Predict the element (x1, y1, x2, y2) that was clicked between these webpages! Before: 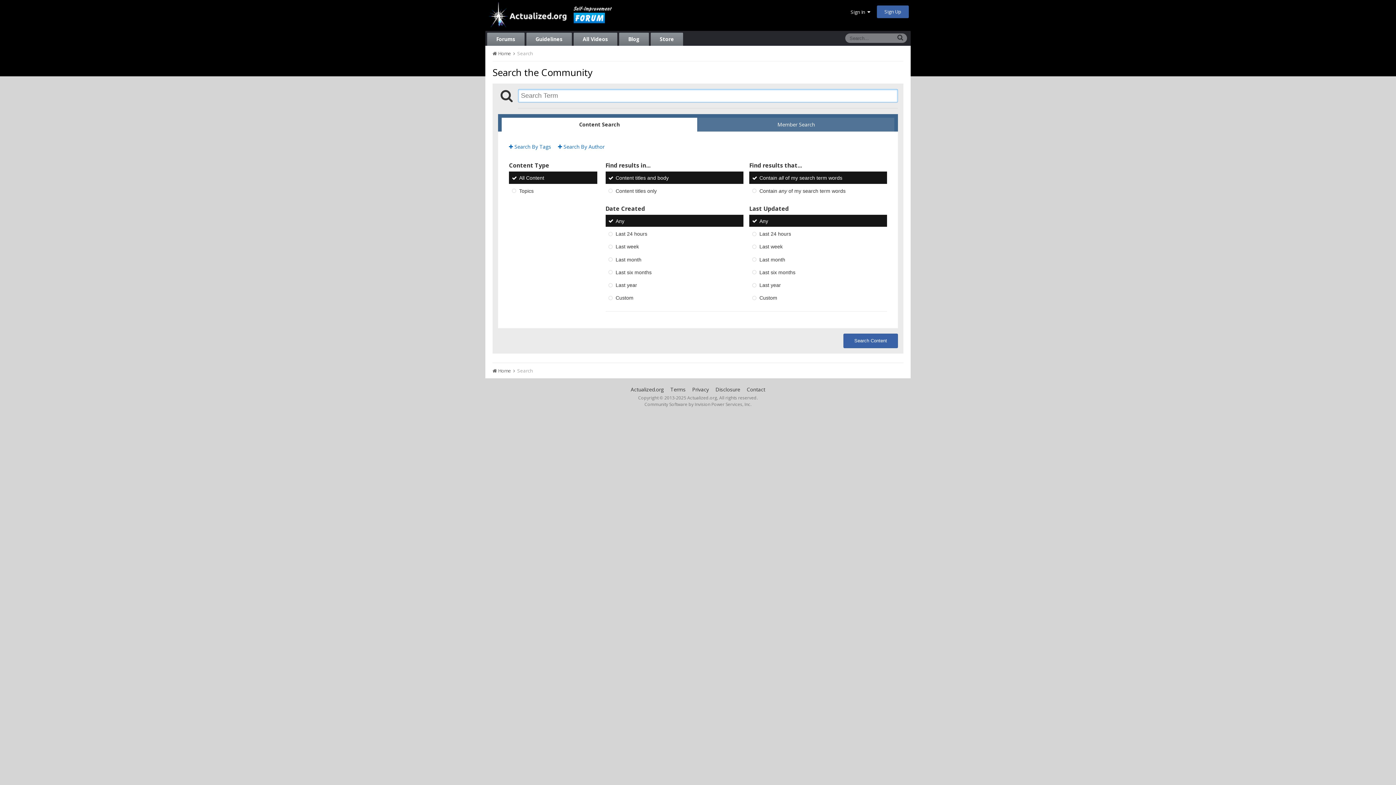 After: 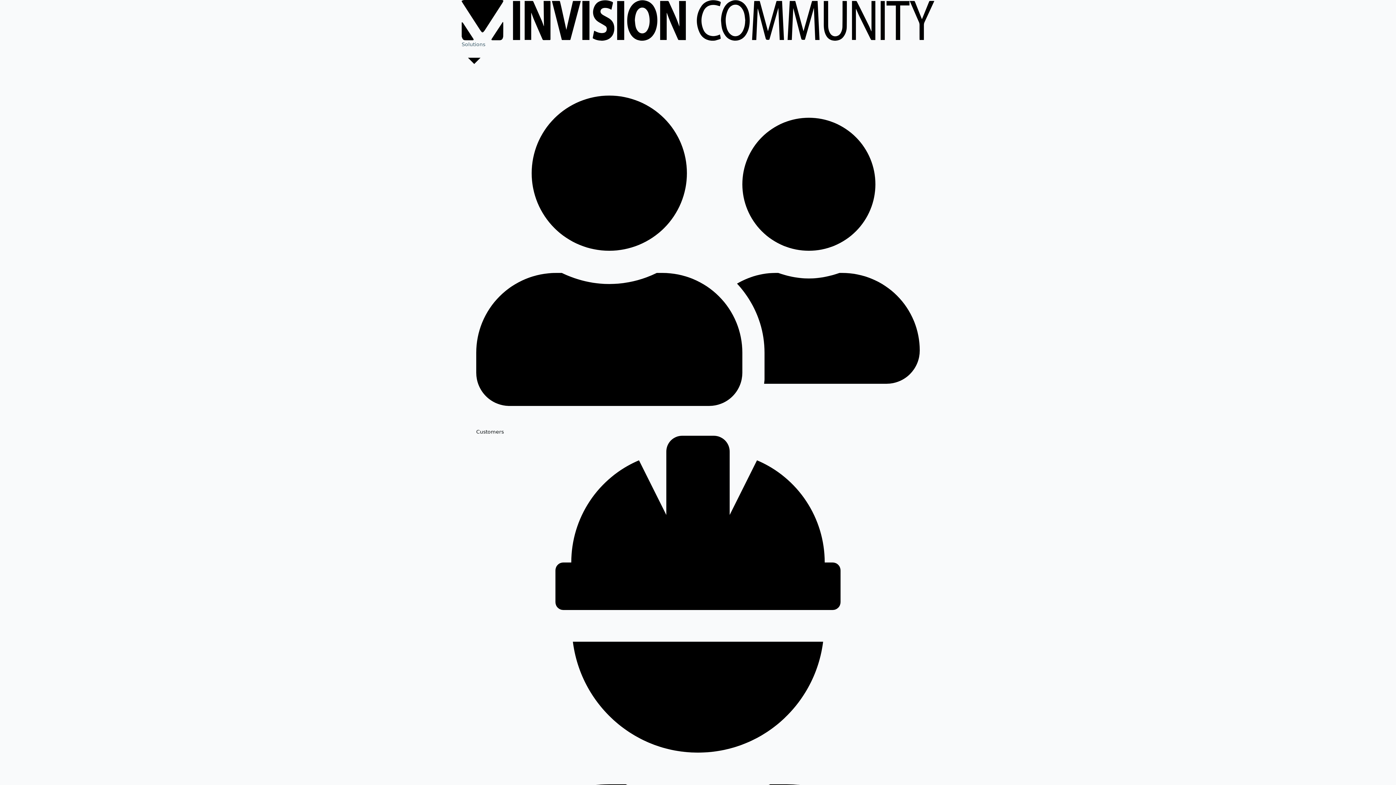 Action: label: Community Software by Invision Power Services, Inc. bbox: (644, 401, 751, 407)